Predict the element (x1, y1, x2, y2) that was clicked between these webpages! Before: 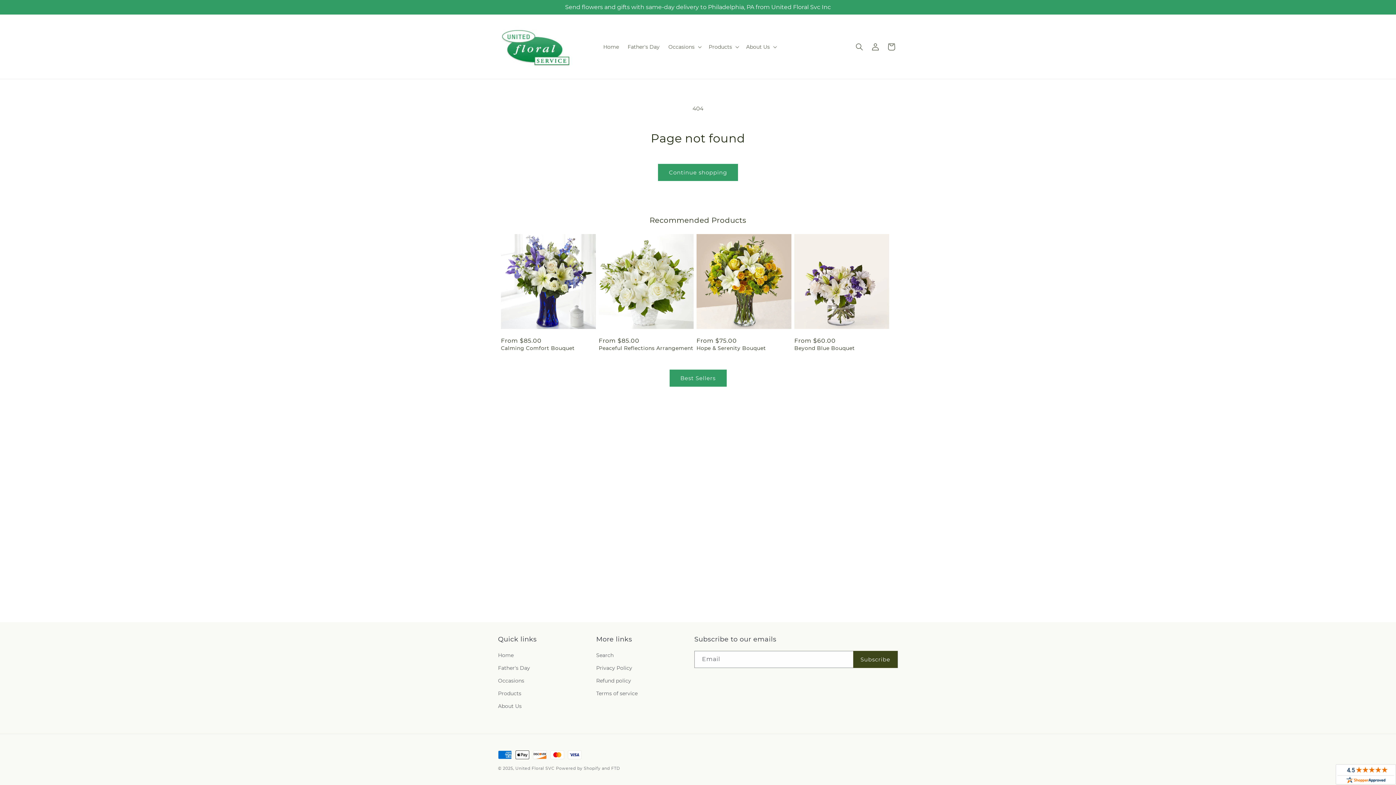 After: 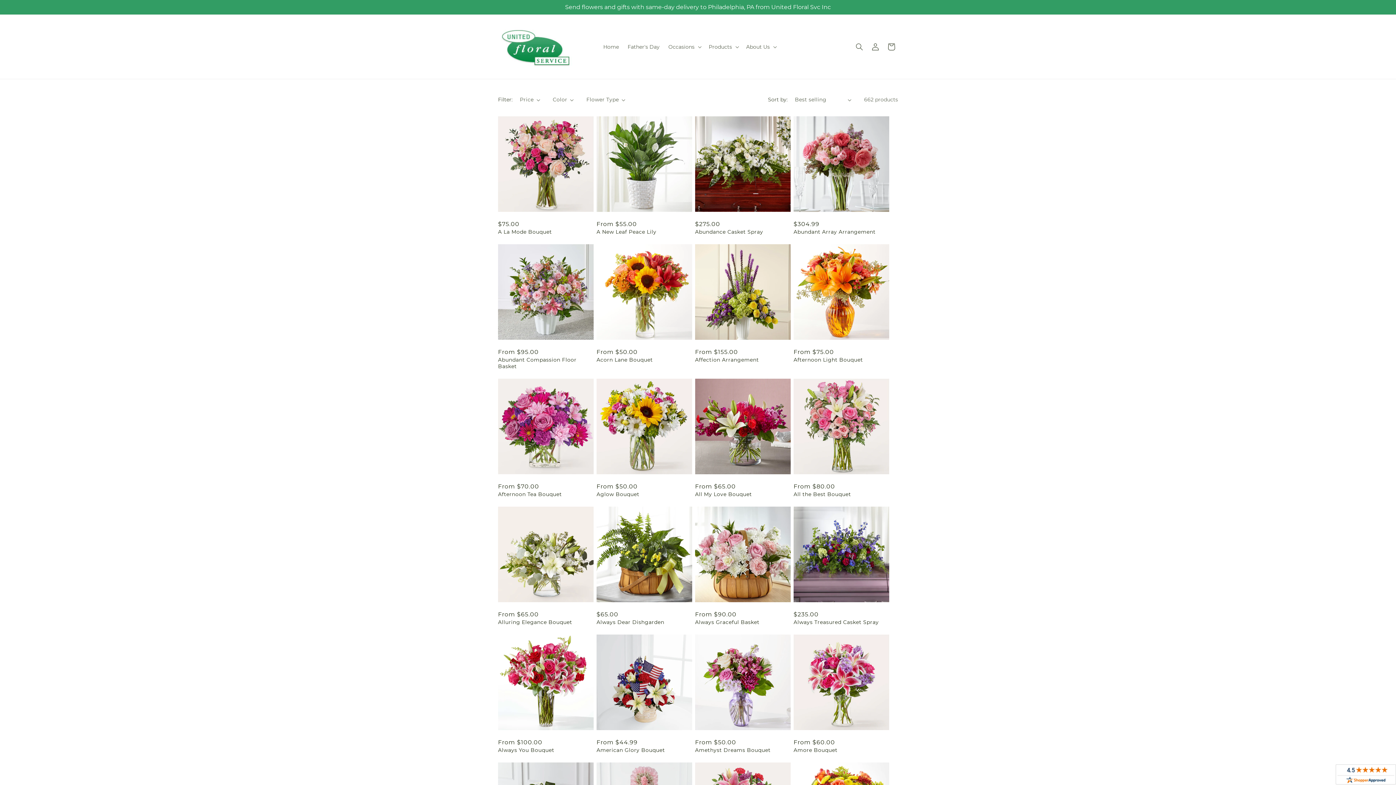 Action: bbox: (498, 687, 521, 700) label: Products